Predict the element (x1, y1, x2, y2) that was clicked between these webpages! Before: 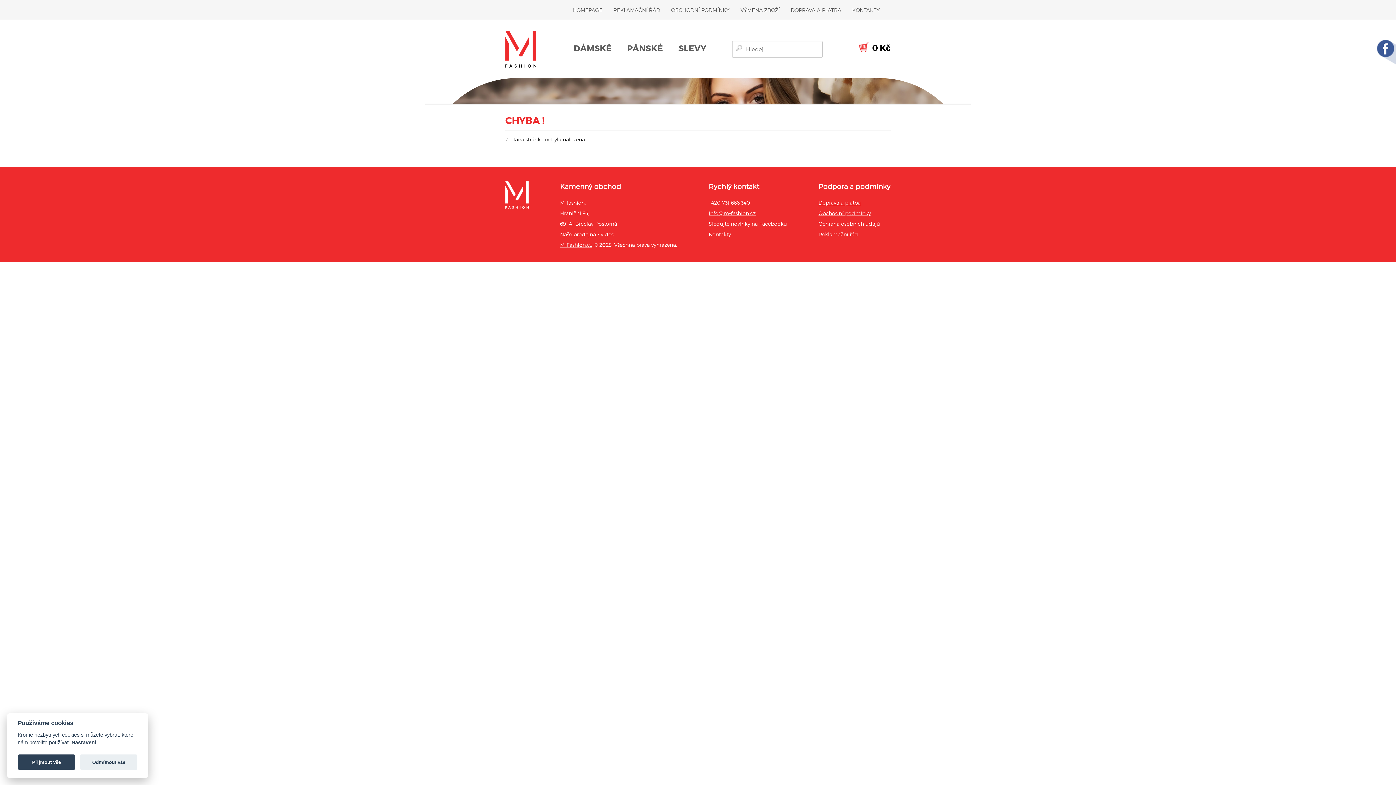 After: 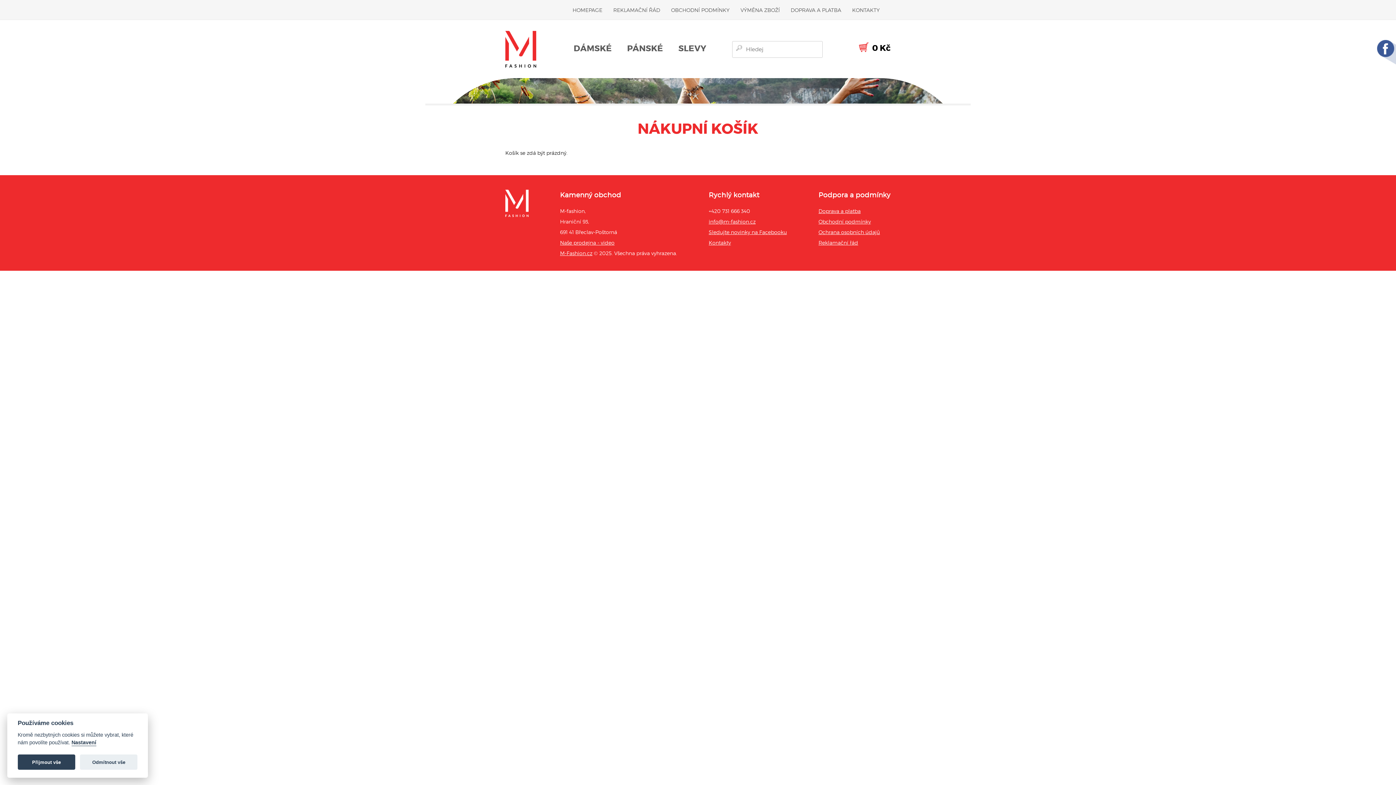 Action: label: 0 Kč bbox: (872, 42, 890, 53)